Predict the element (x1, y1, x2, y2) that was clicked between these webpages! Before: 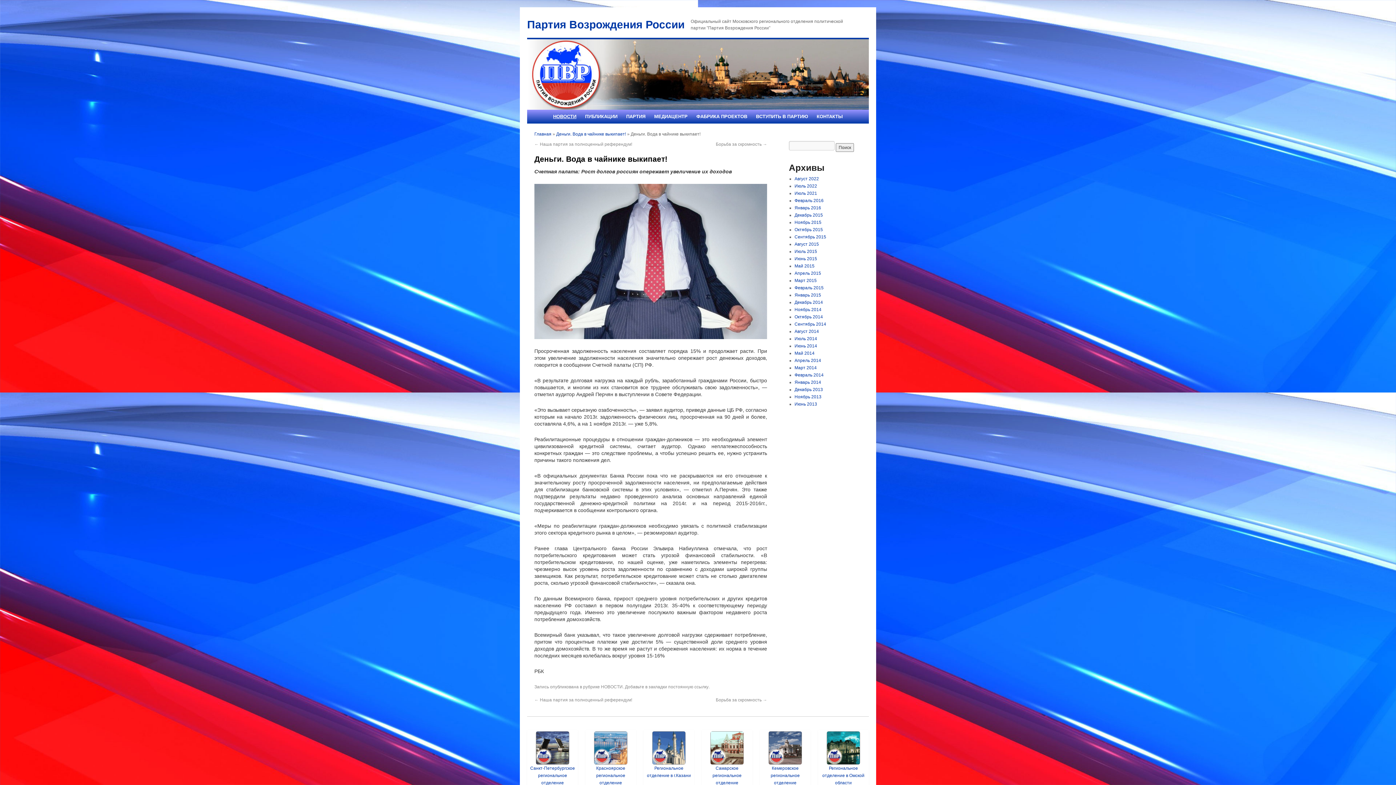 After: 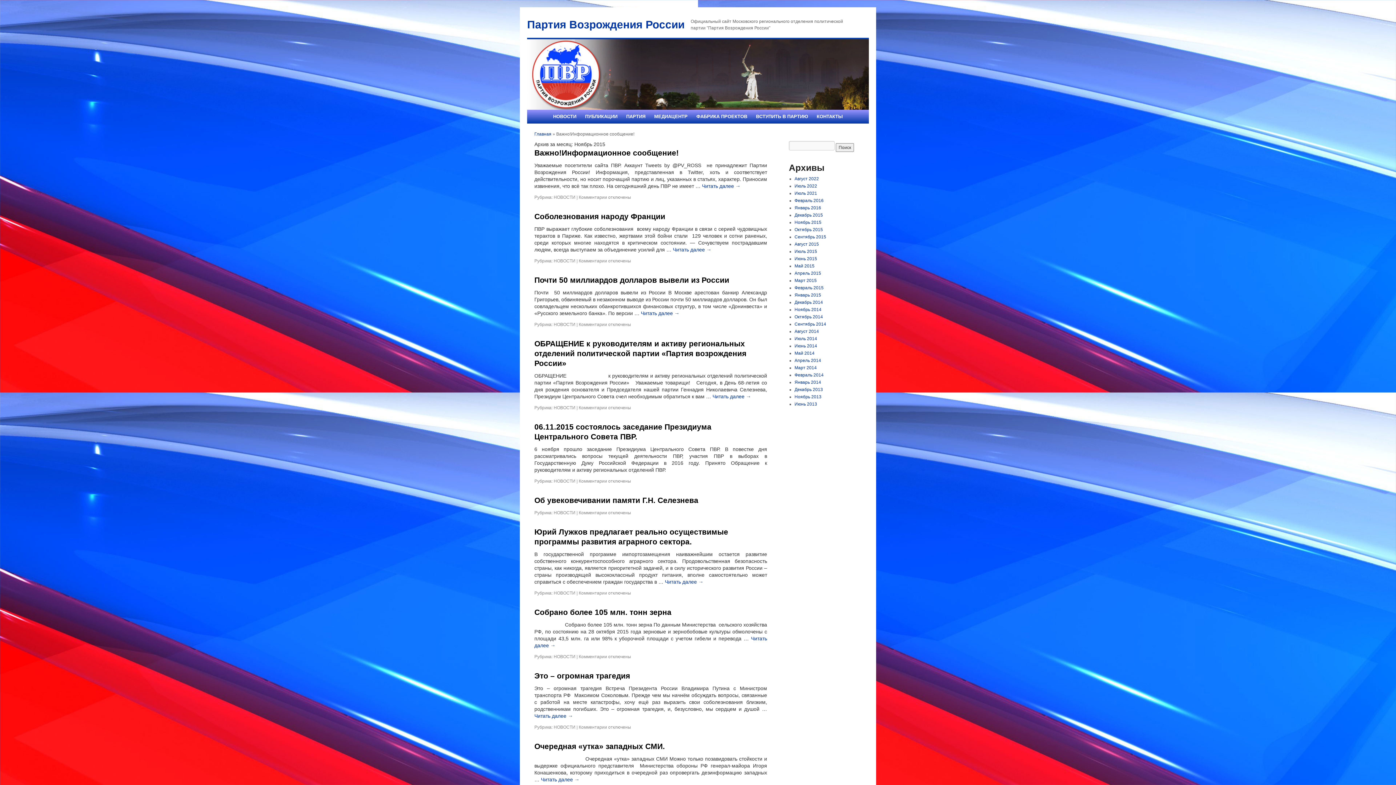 Action: label: Ноябрь 2015 bbox: (794, 220, 821, 225)